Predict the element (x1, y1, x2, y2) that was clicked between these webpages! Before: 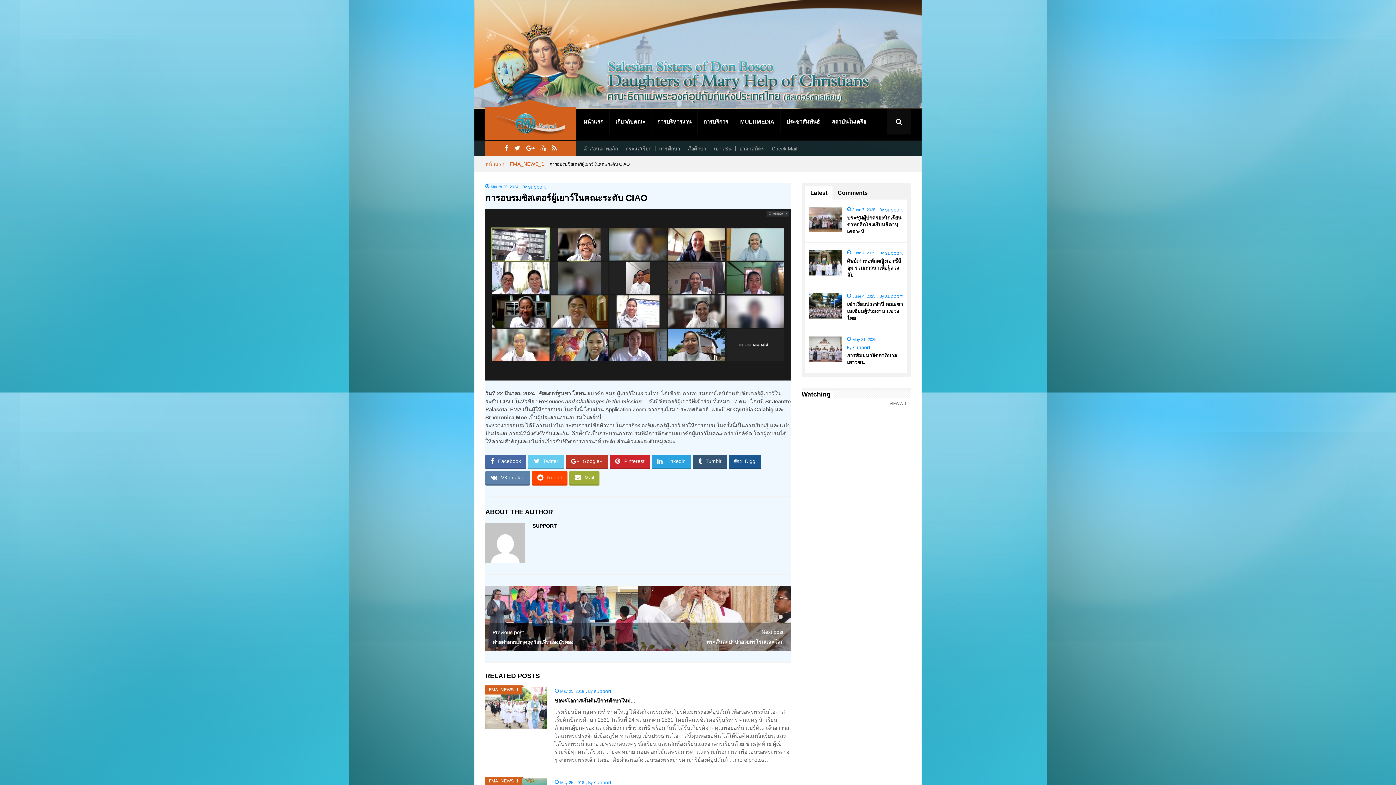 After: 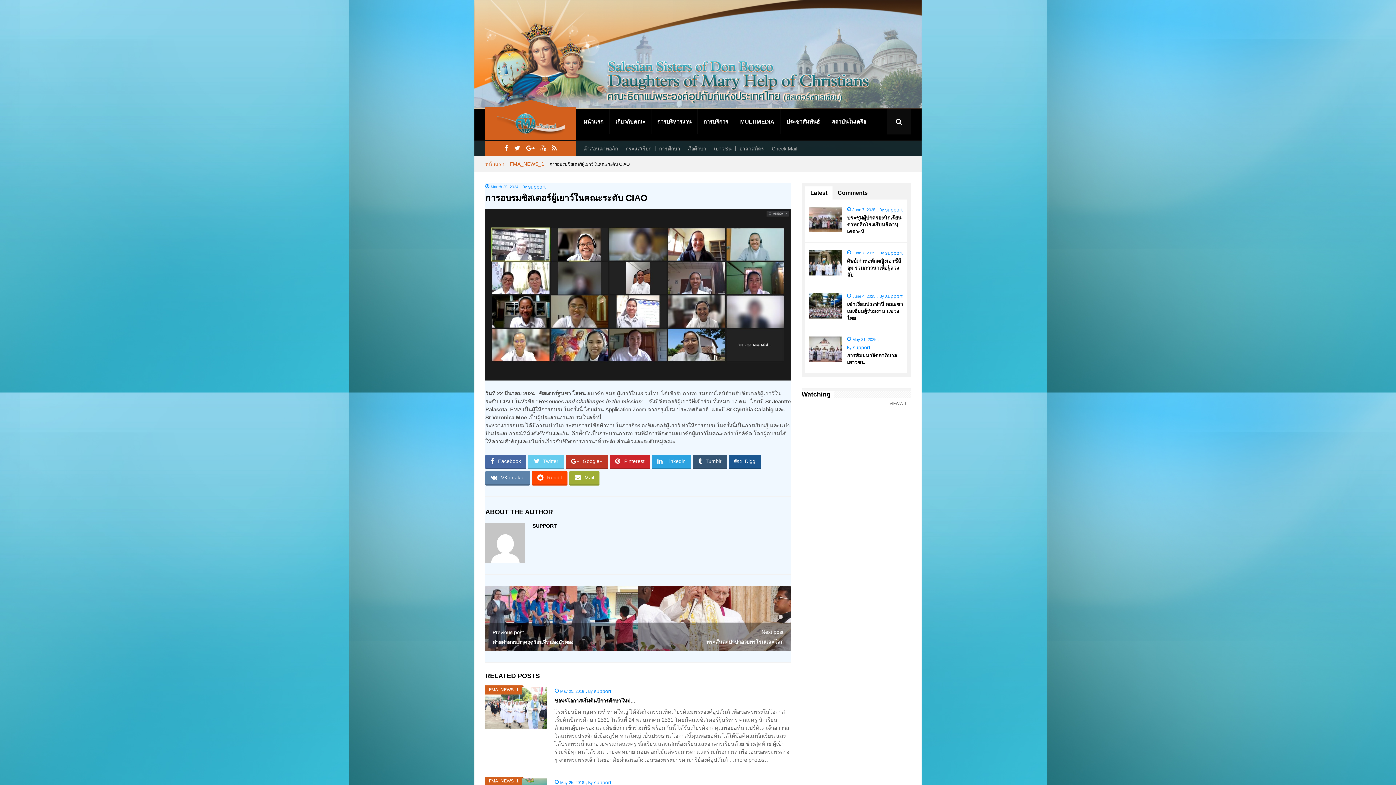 Action: bbox: (485, 471, 530, 485) label: VKontakte